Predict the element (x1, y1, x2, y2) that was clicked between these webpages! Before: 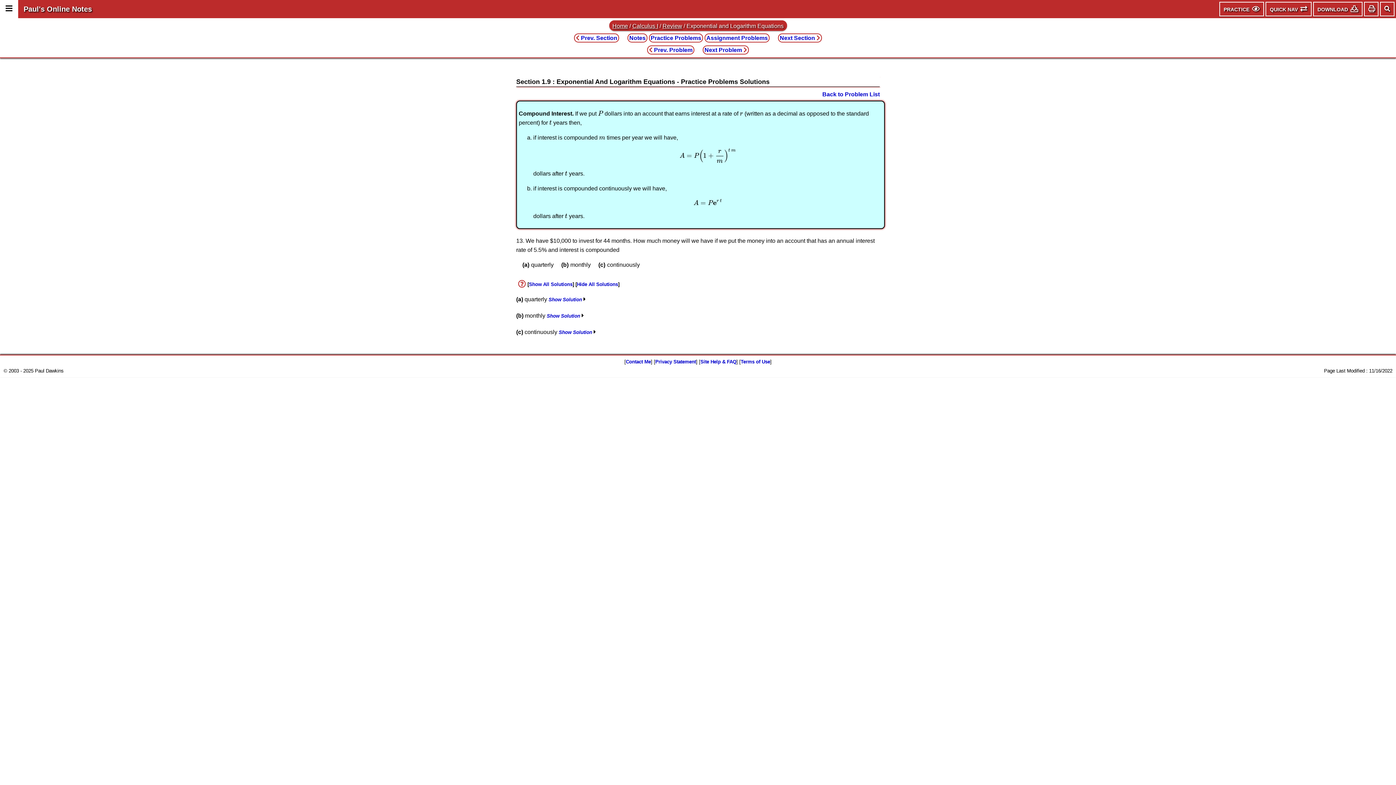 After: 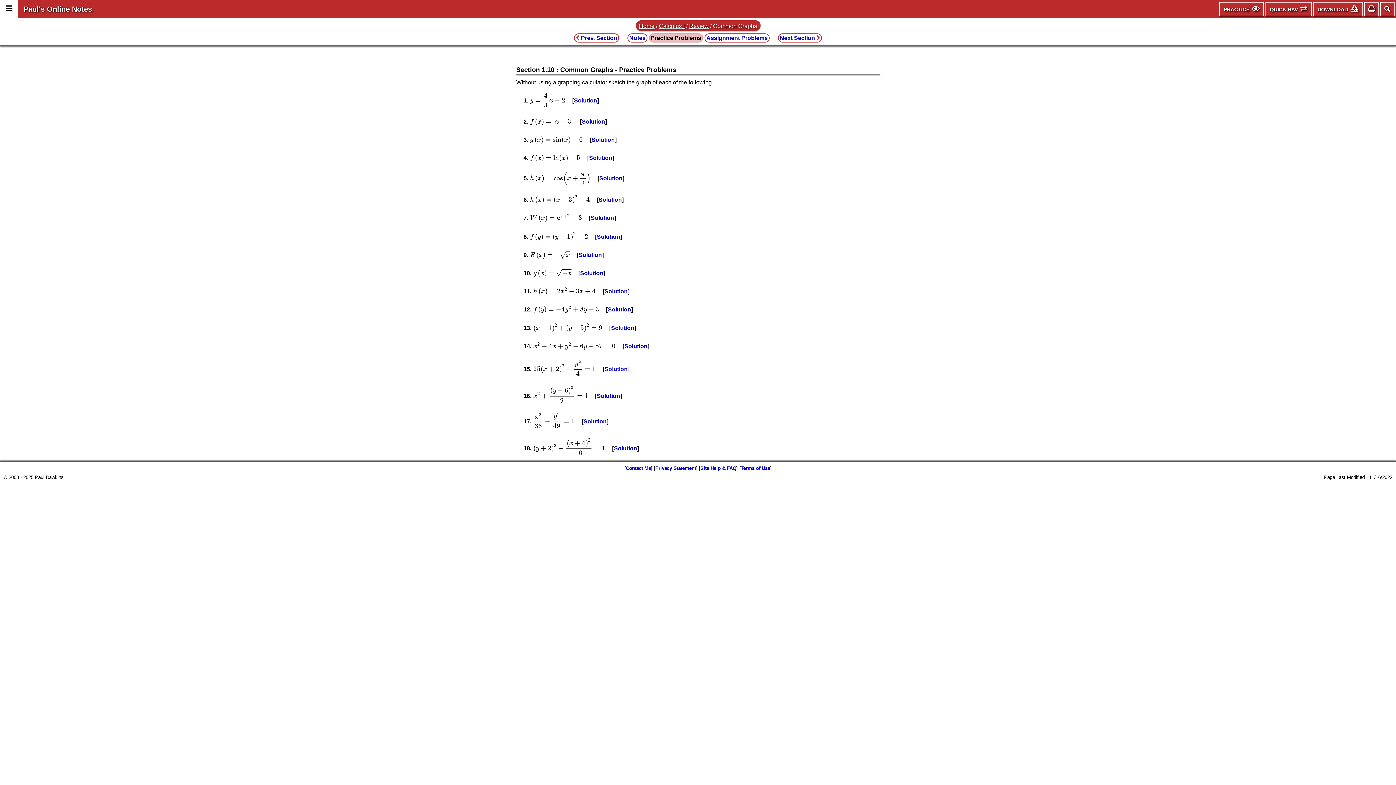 Action: label: Next Section  bbox: (778, 33, 822, 42)